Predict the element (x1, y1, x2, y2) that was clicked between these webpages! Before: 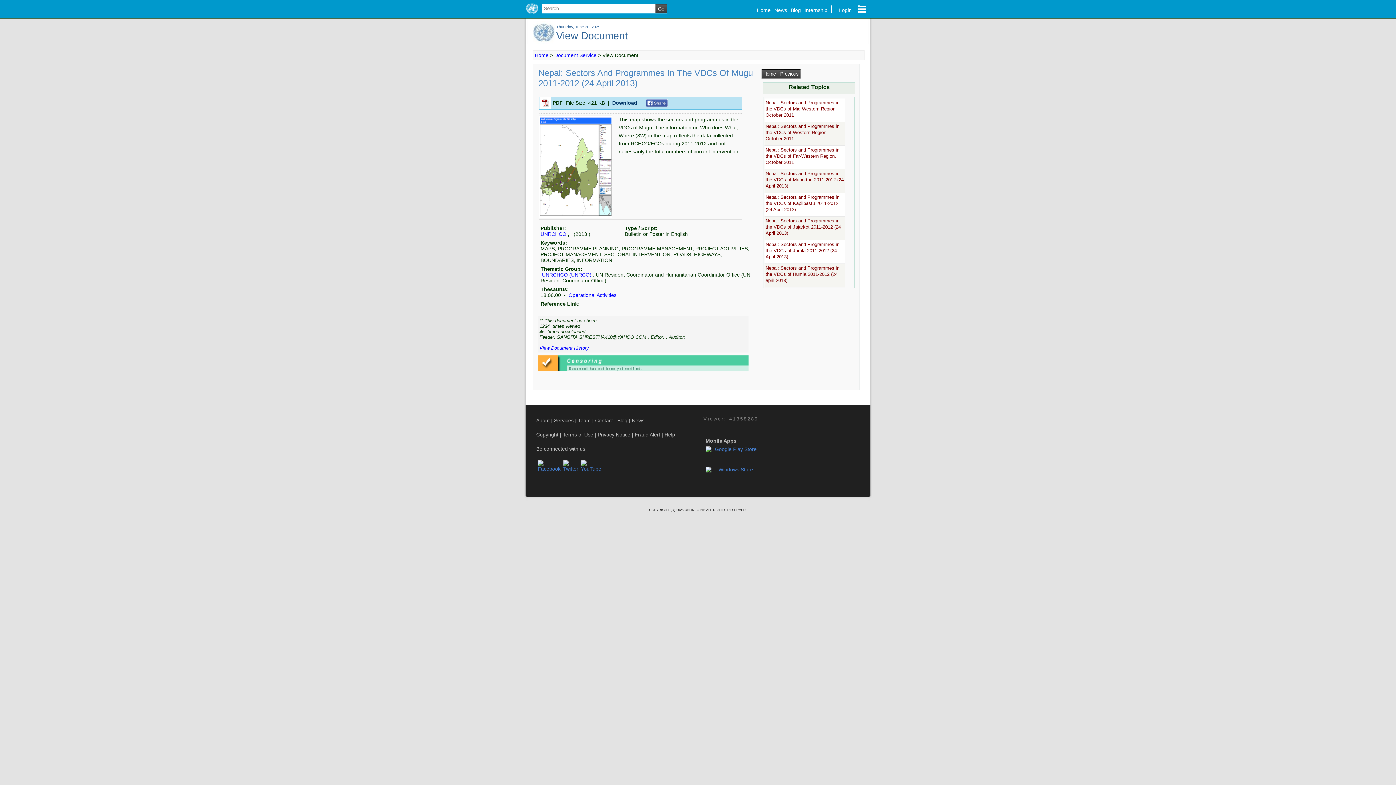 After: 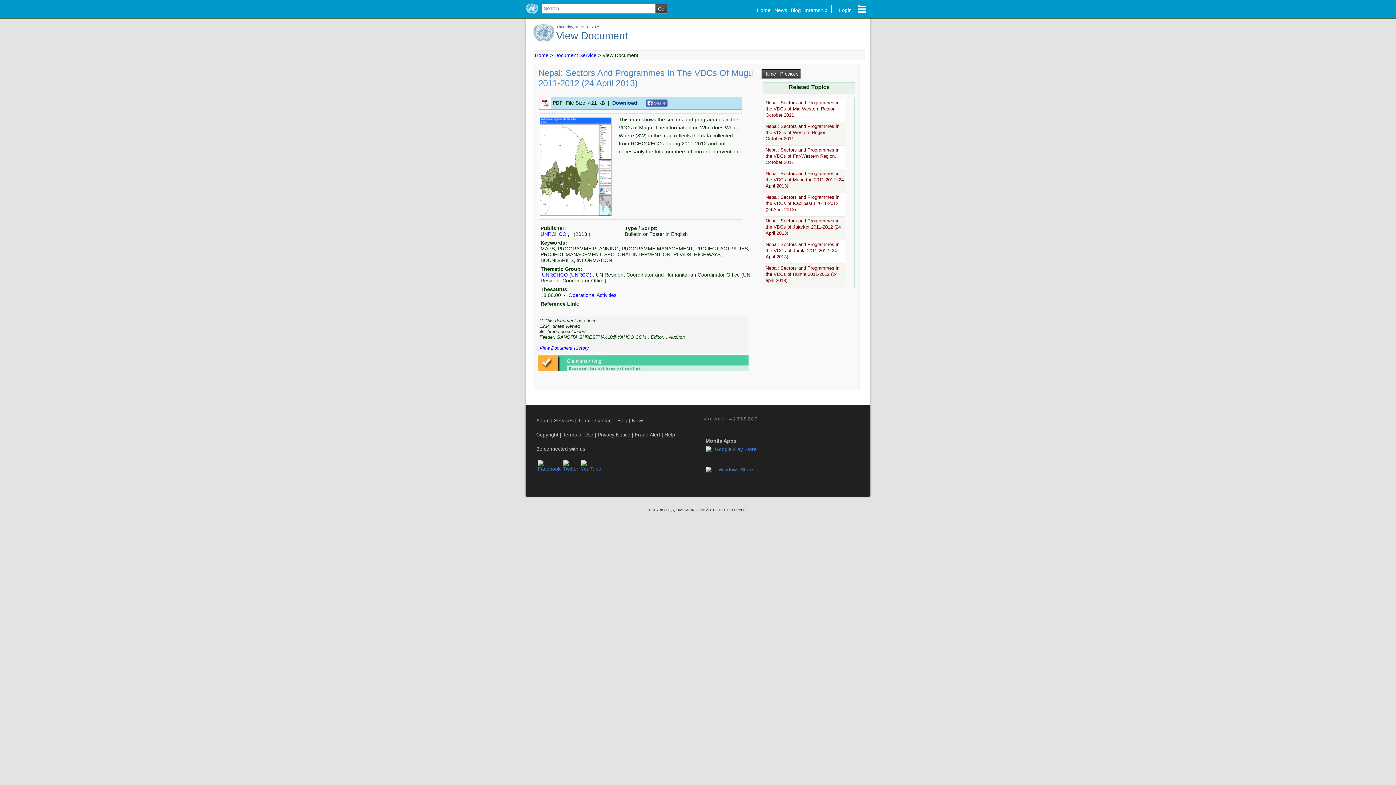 Action: bbox: (581, 461, 601, 467)